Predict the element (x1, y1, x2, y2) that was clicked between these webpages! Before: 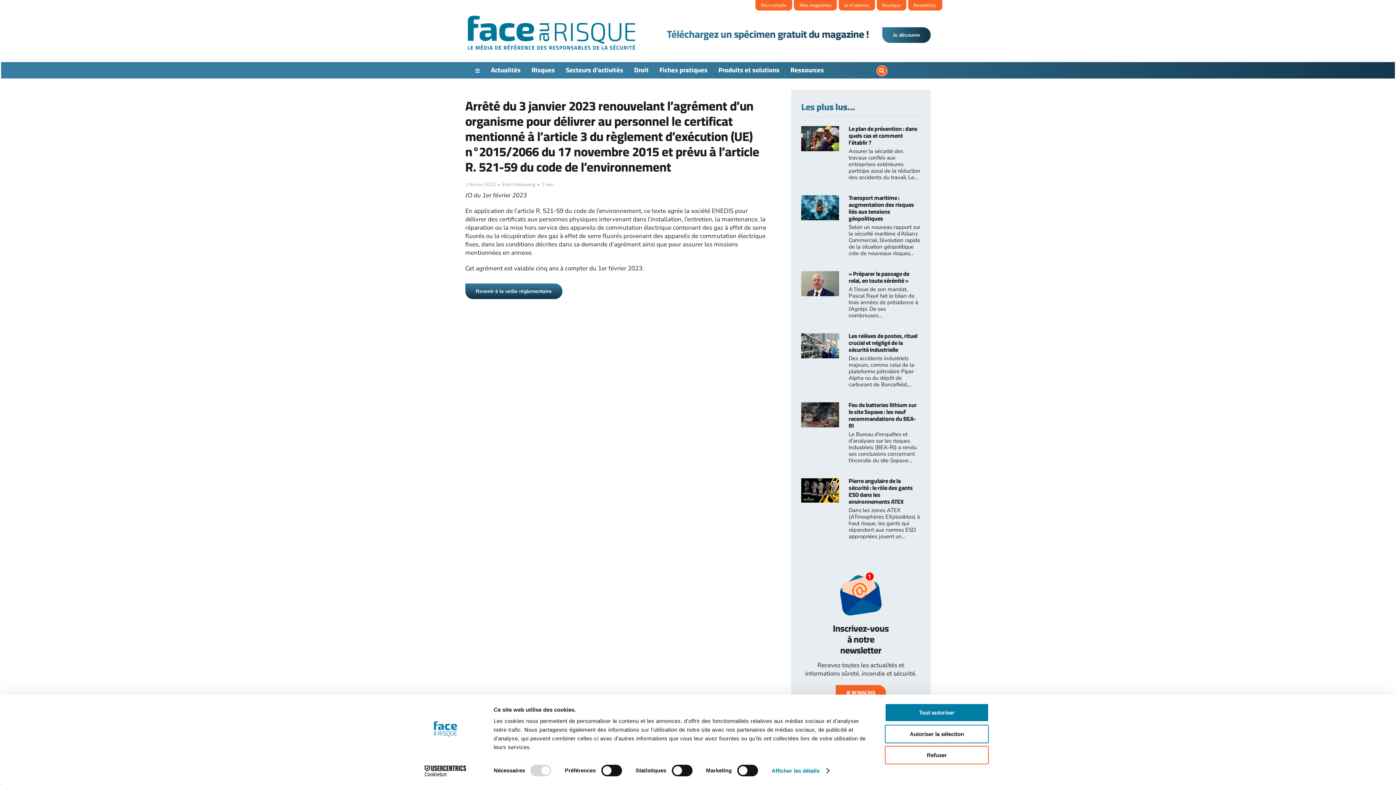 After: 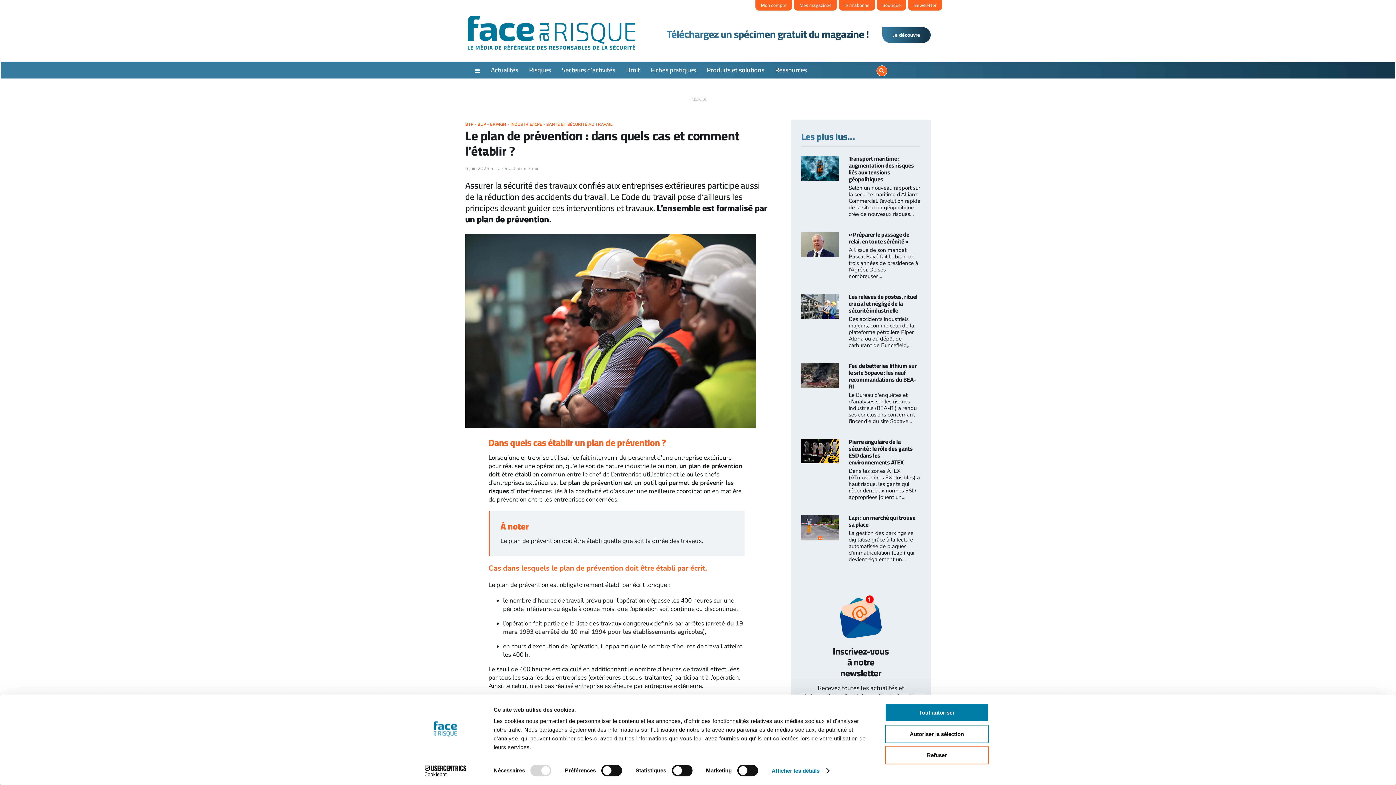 Action: bbox: (801, 126, 839, 134) label: Le plan de prévention : dans quels cas et comment l’établir ?